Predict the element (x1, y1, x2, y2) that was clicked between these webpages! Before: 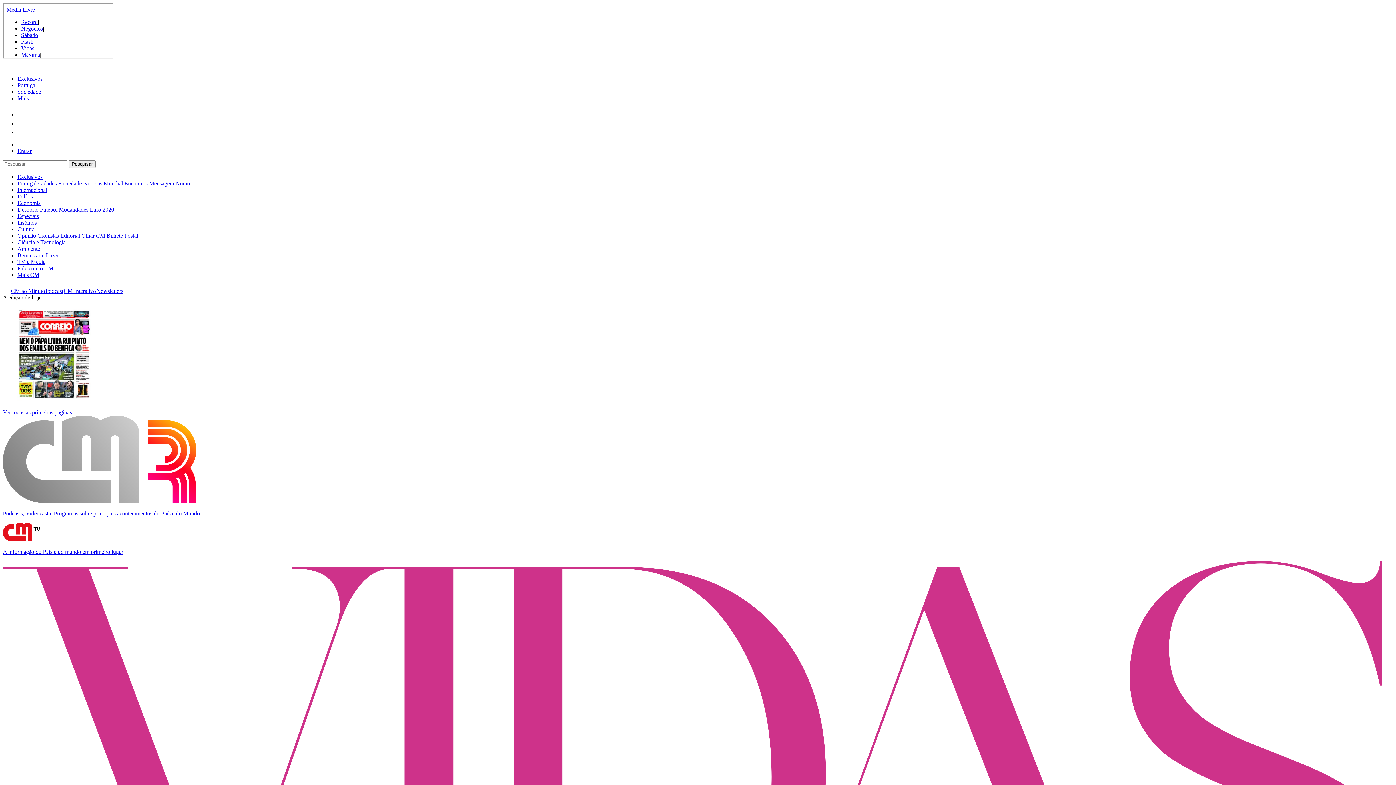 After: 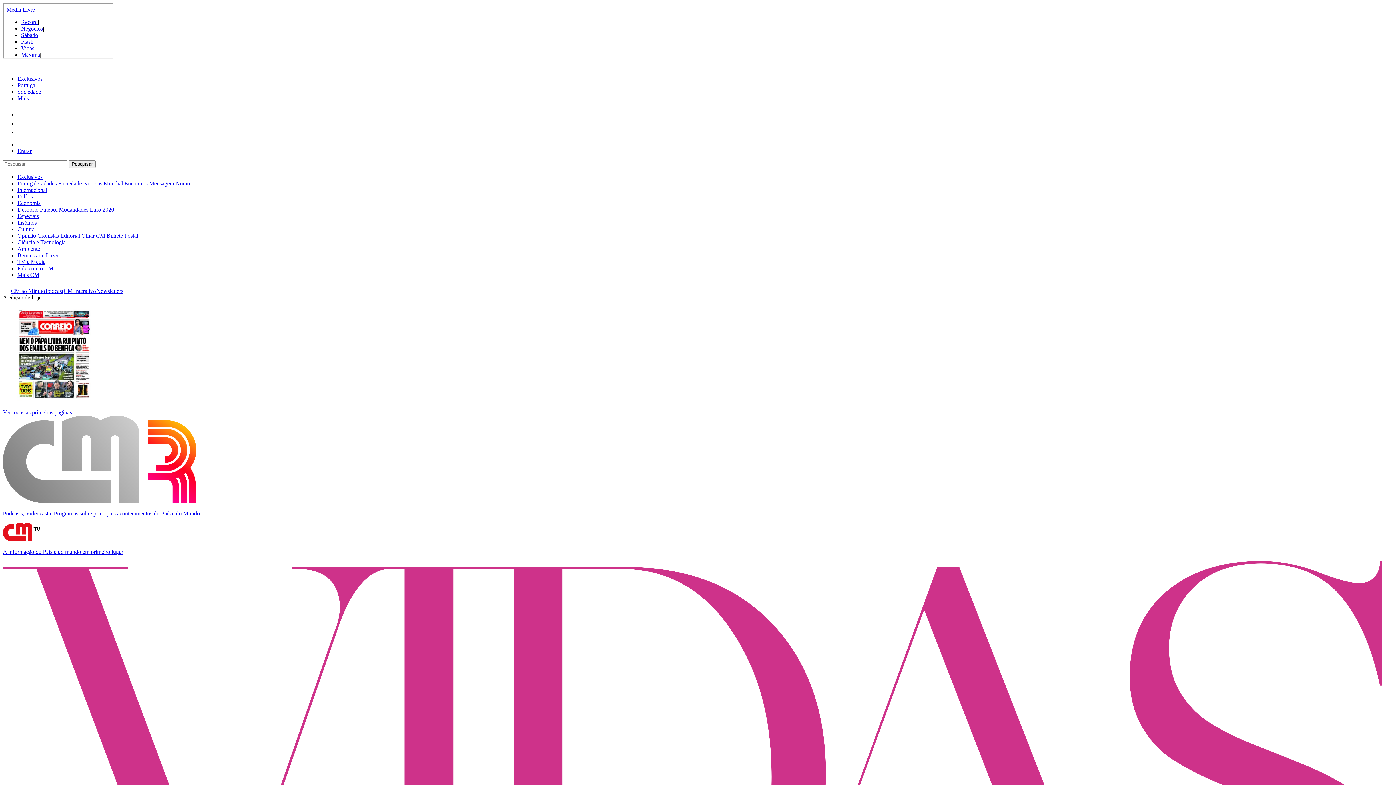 Action: bbox: (81, 232, 105, 238) label: Olhar CM